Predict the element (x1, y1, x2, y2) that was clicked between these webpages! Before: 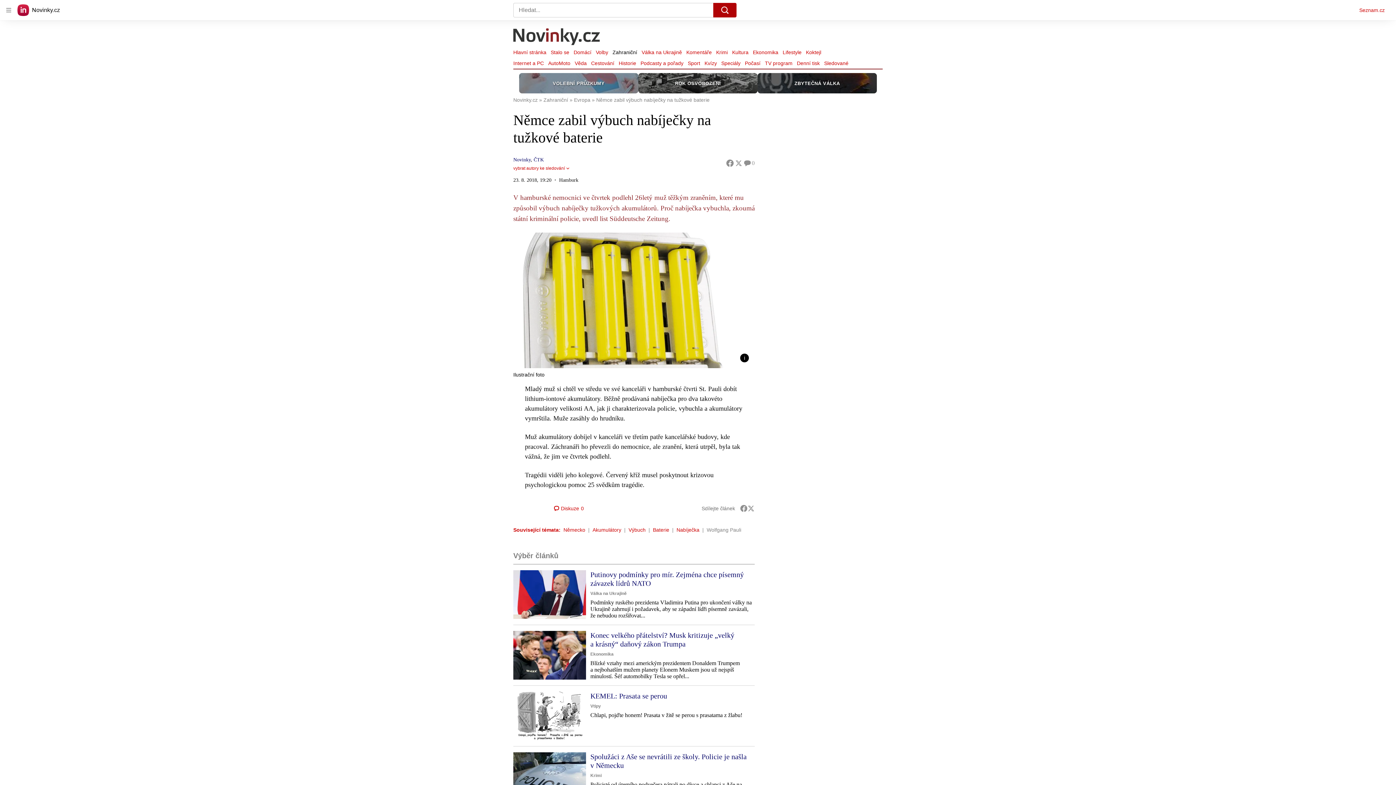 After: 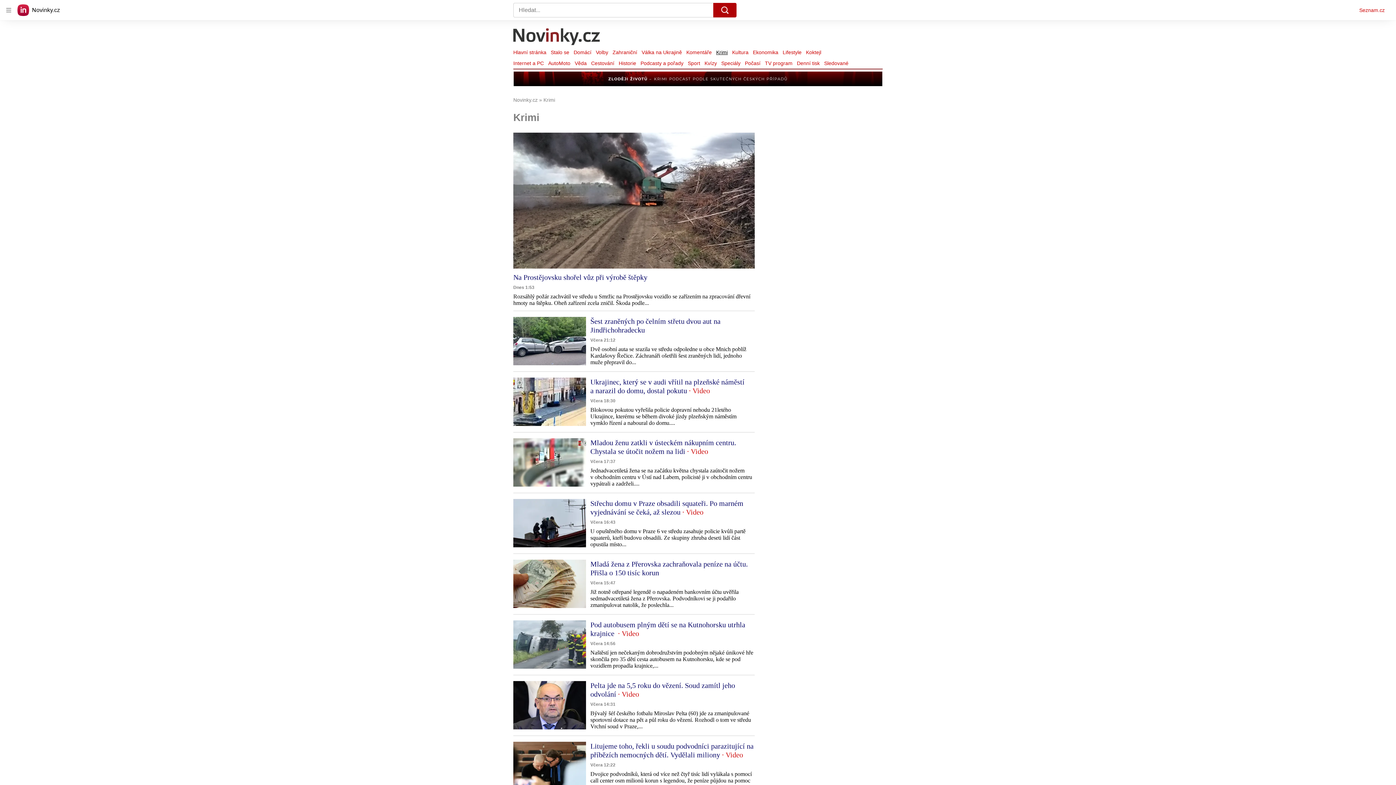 Action: bbox: (714, 47, 730, 57) label: Krimi